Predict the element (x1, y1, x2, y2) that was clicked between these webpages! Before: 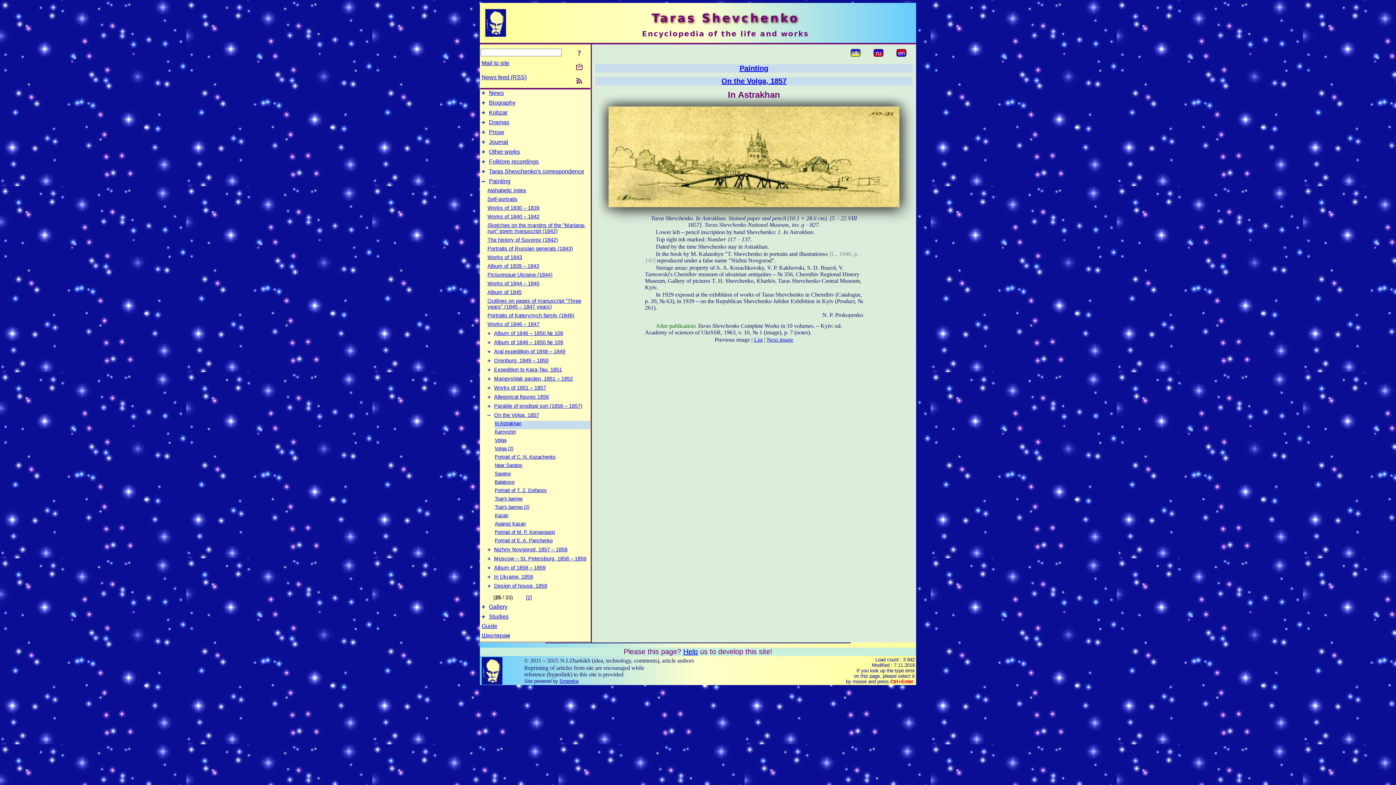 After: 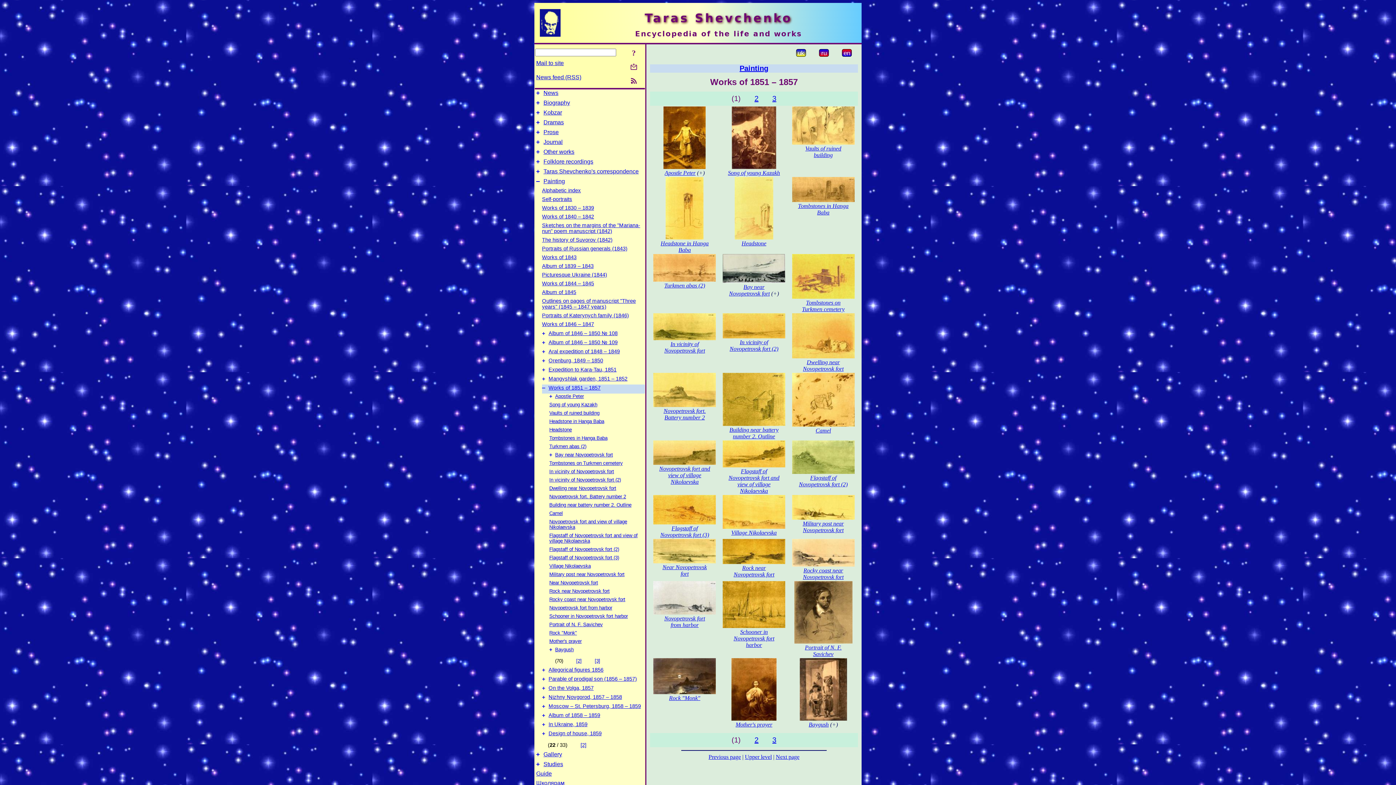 Action: label: Works of 1851 – 1857 bbox: (494, 385, 546, 390)